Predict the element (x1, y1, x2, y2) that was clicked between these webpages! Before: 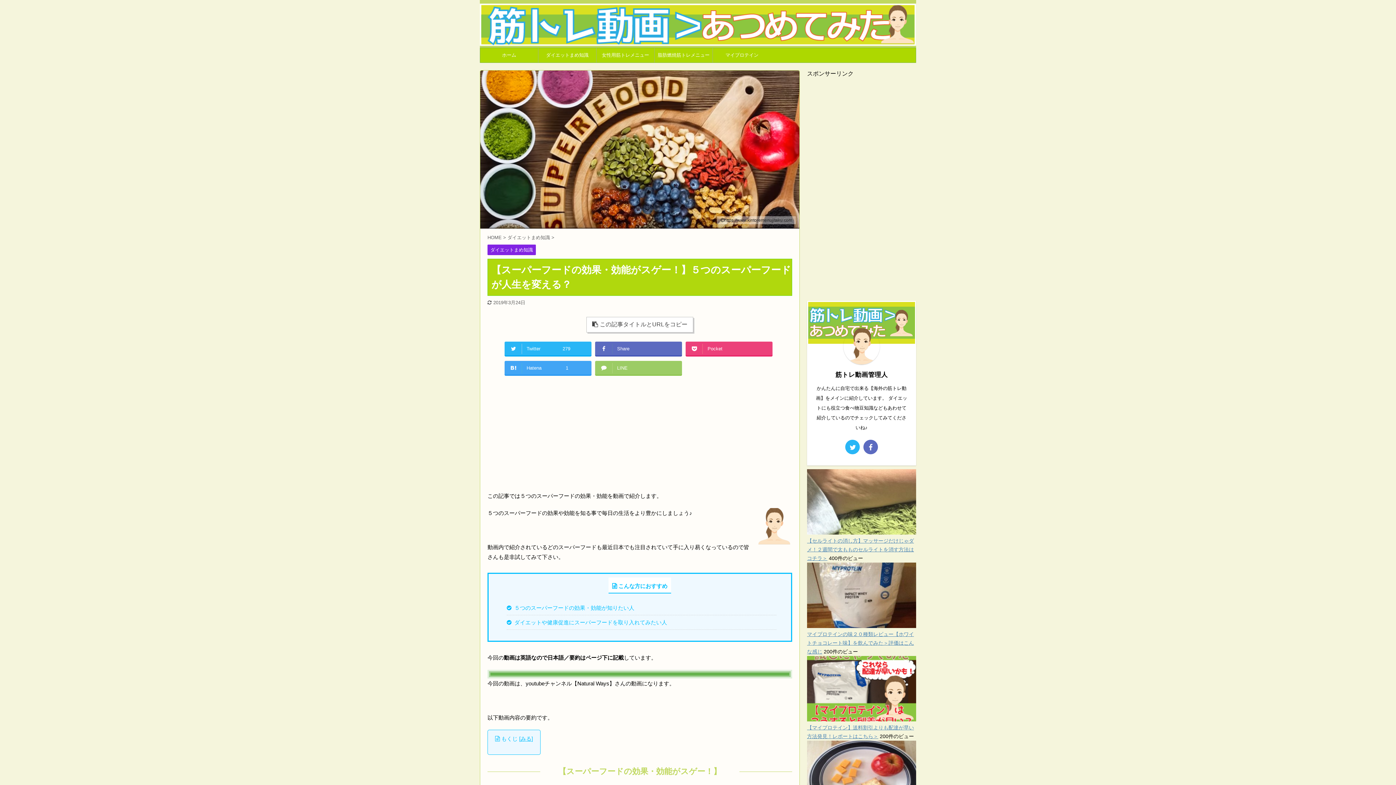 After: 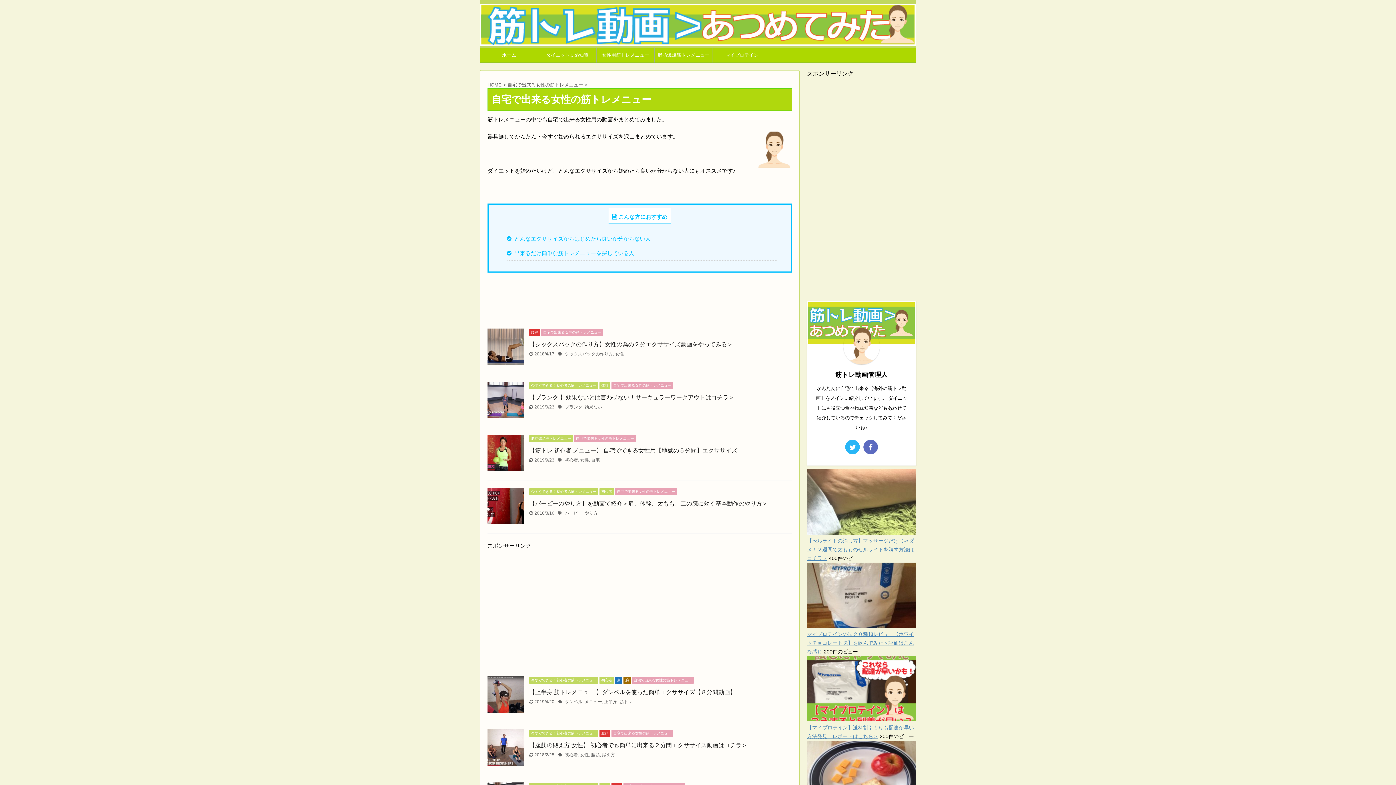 Action: label: 女性用筋トレメニュー bbox: (596, 48, 654, 62)